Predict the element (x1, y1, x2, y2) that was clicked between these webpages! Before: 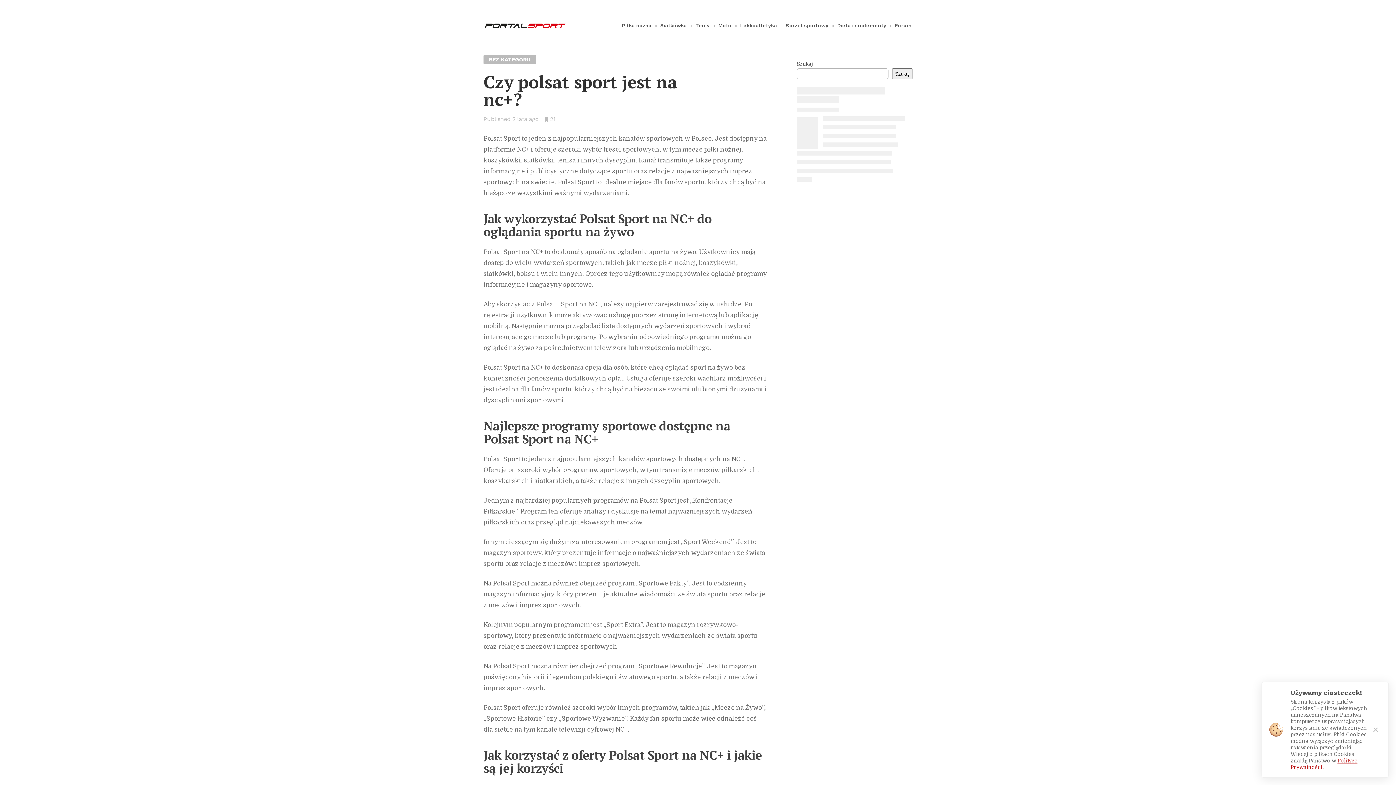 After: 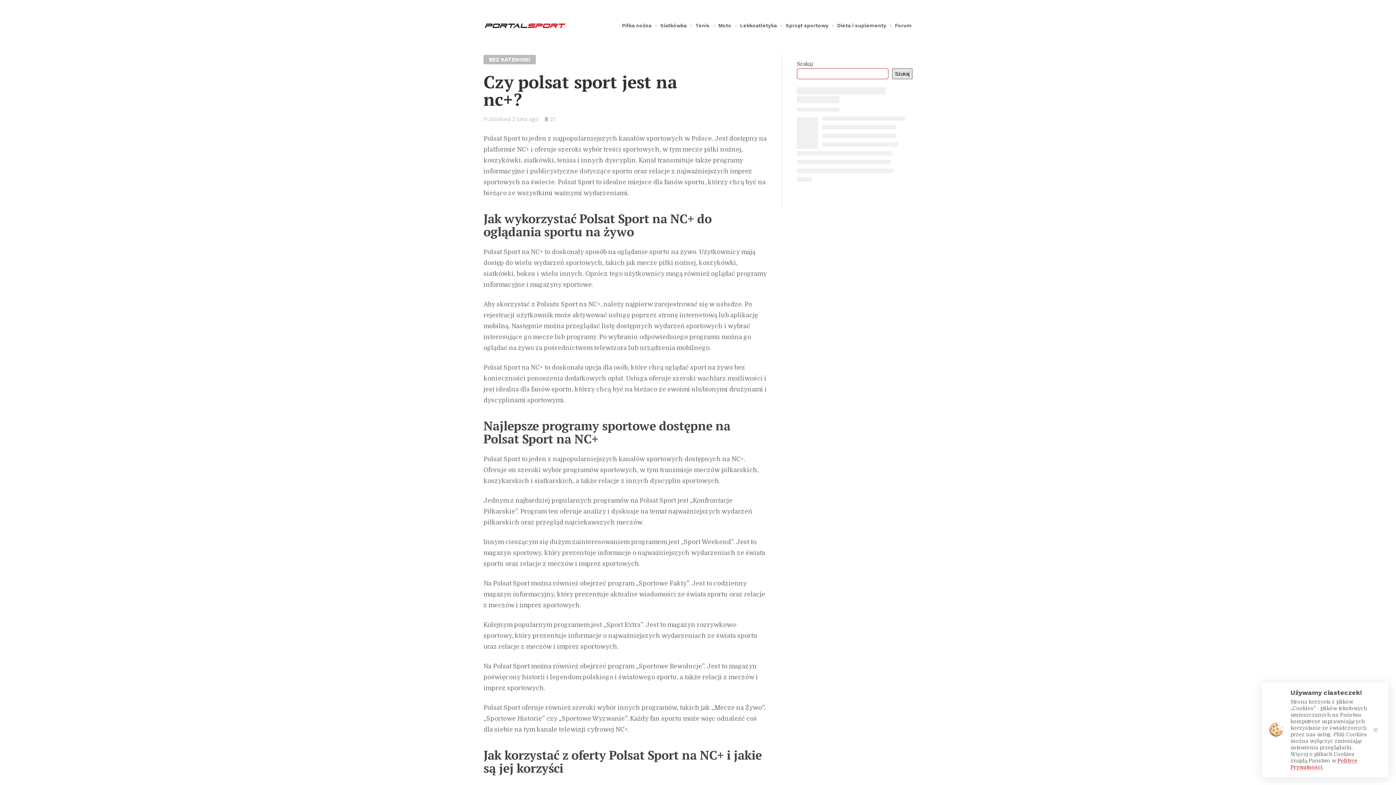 Action: label: Szukaj bbox: (892, 68, 912, 79)